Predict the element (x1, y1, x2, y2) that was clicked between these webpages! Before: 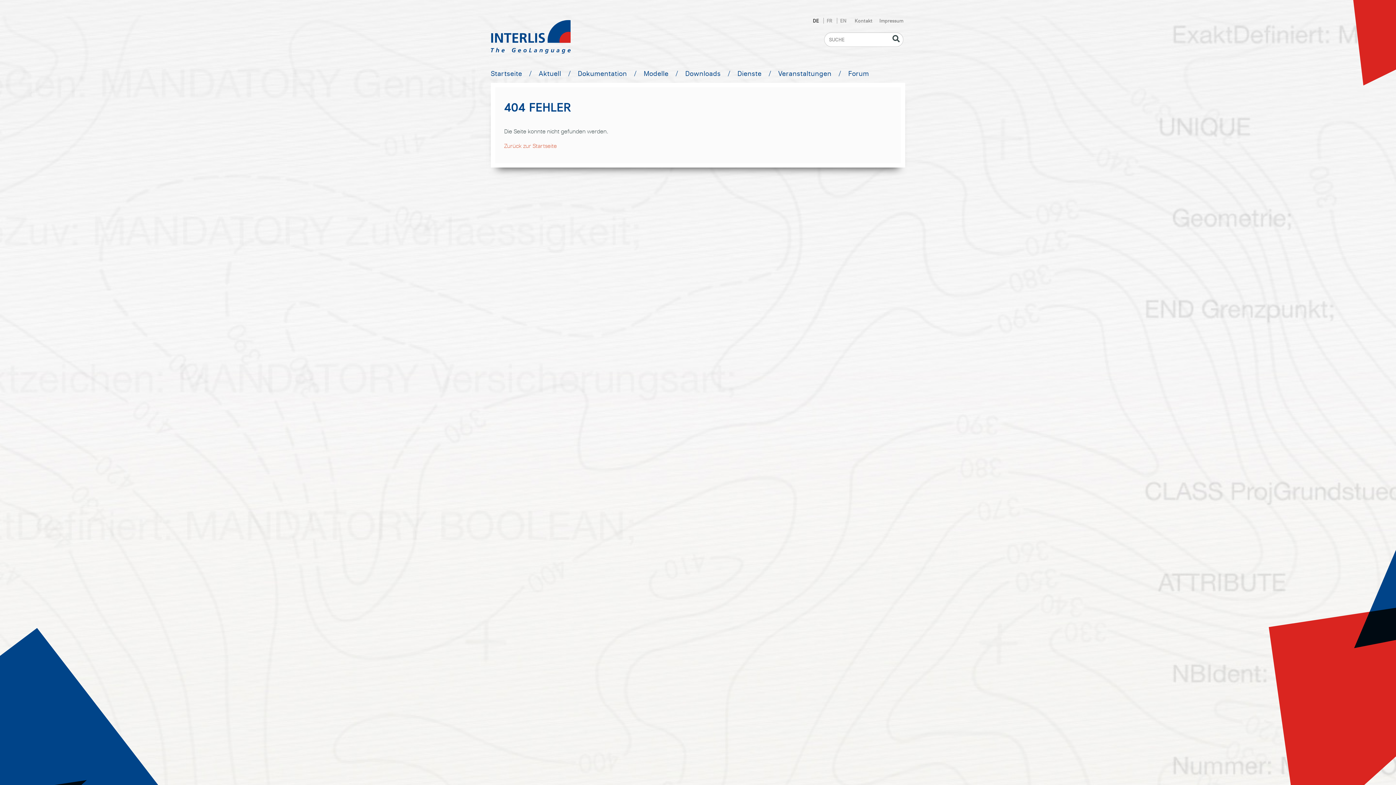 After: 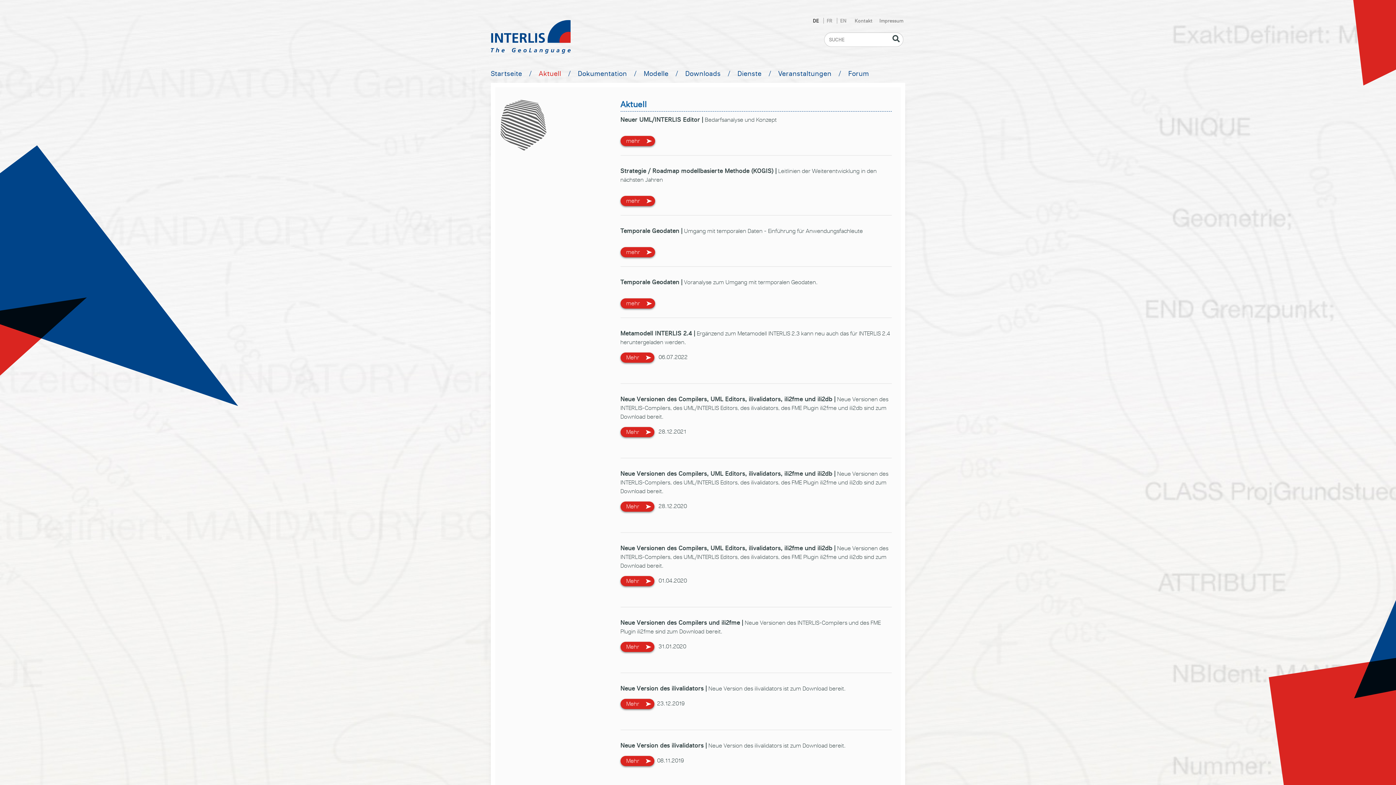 Action: bbox: (535, 65, 564, 81) label: Aktuell